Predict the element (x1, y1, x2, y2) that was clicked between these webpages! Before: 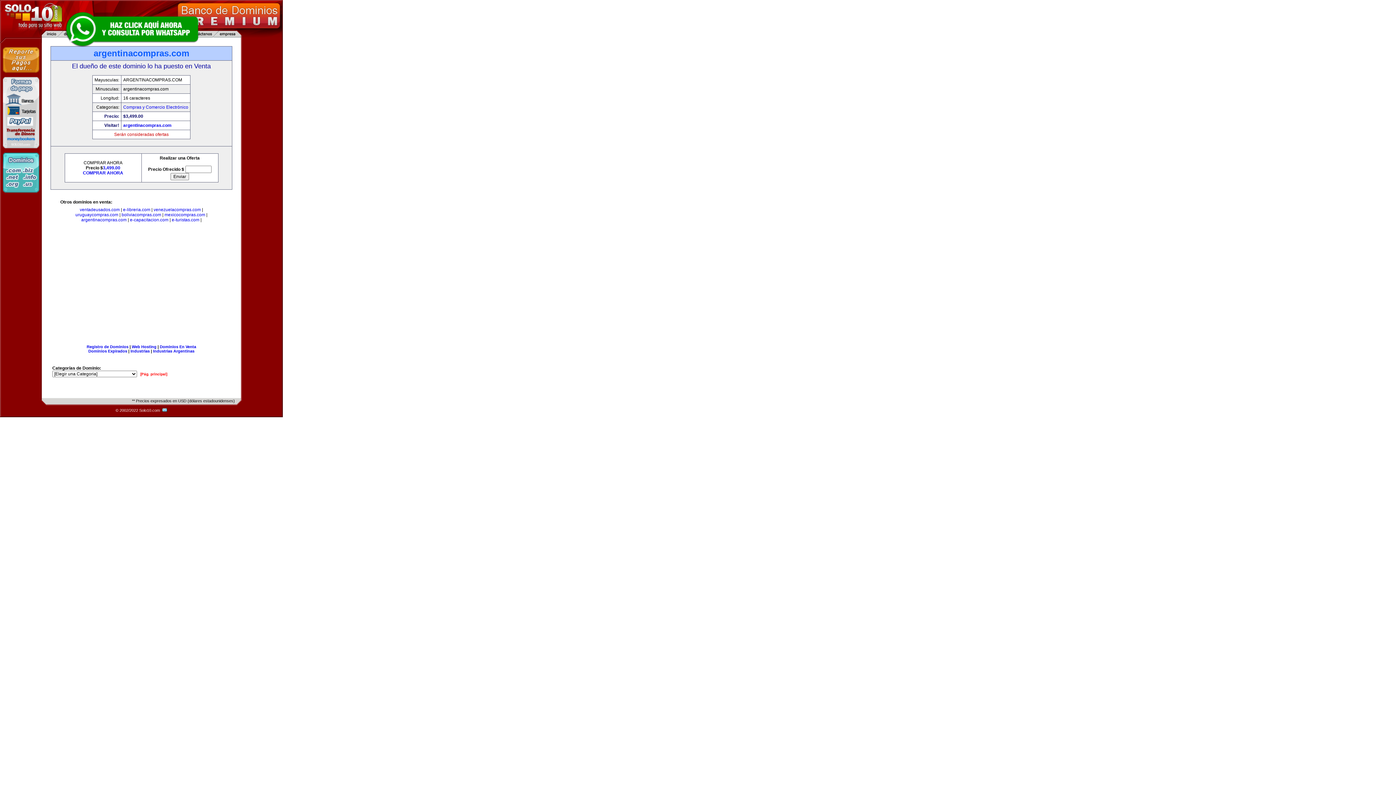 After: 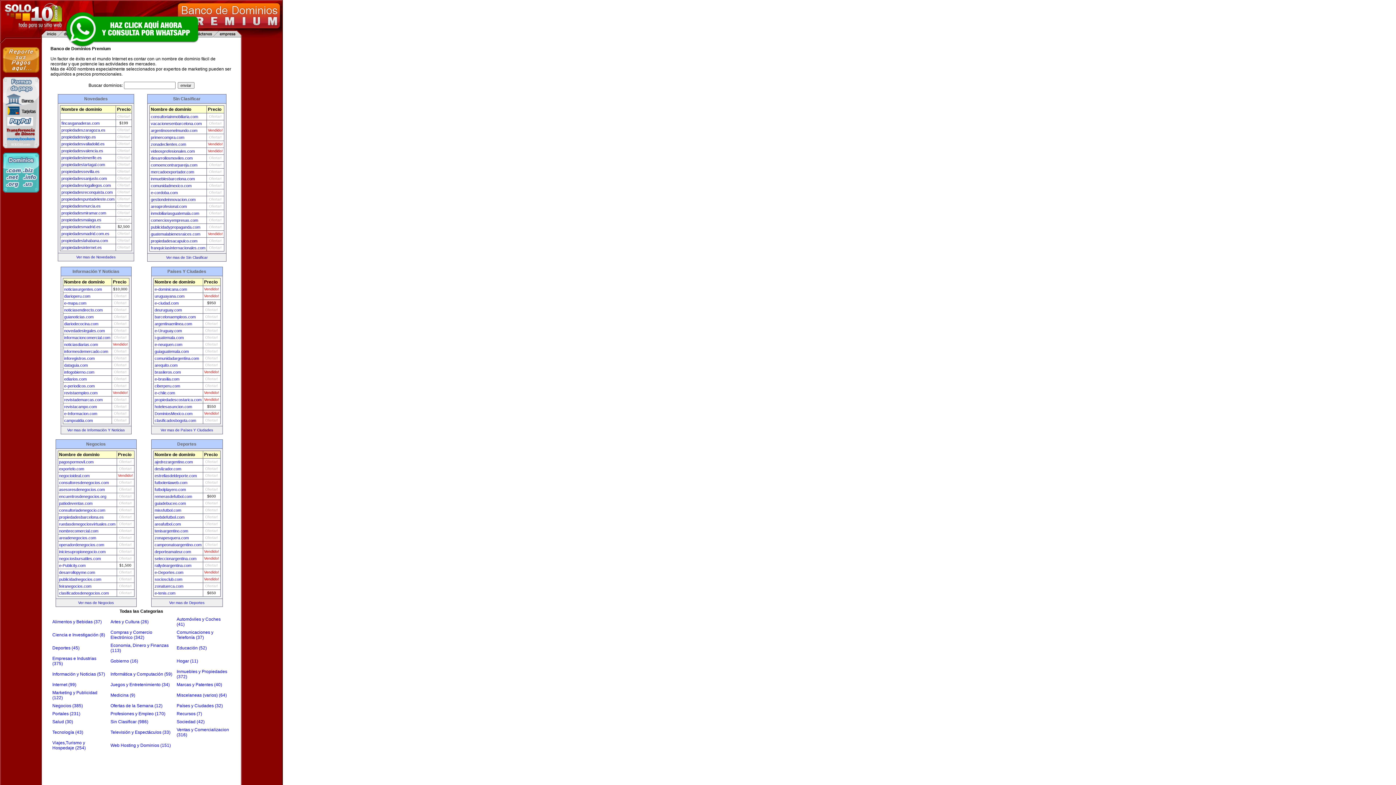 Action: bbox: (140, 372, 167, 376) label: [Pág. principal]